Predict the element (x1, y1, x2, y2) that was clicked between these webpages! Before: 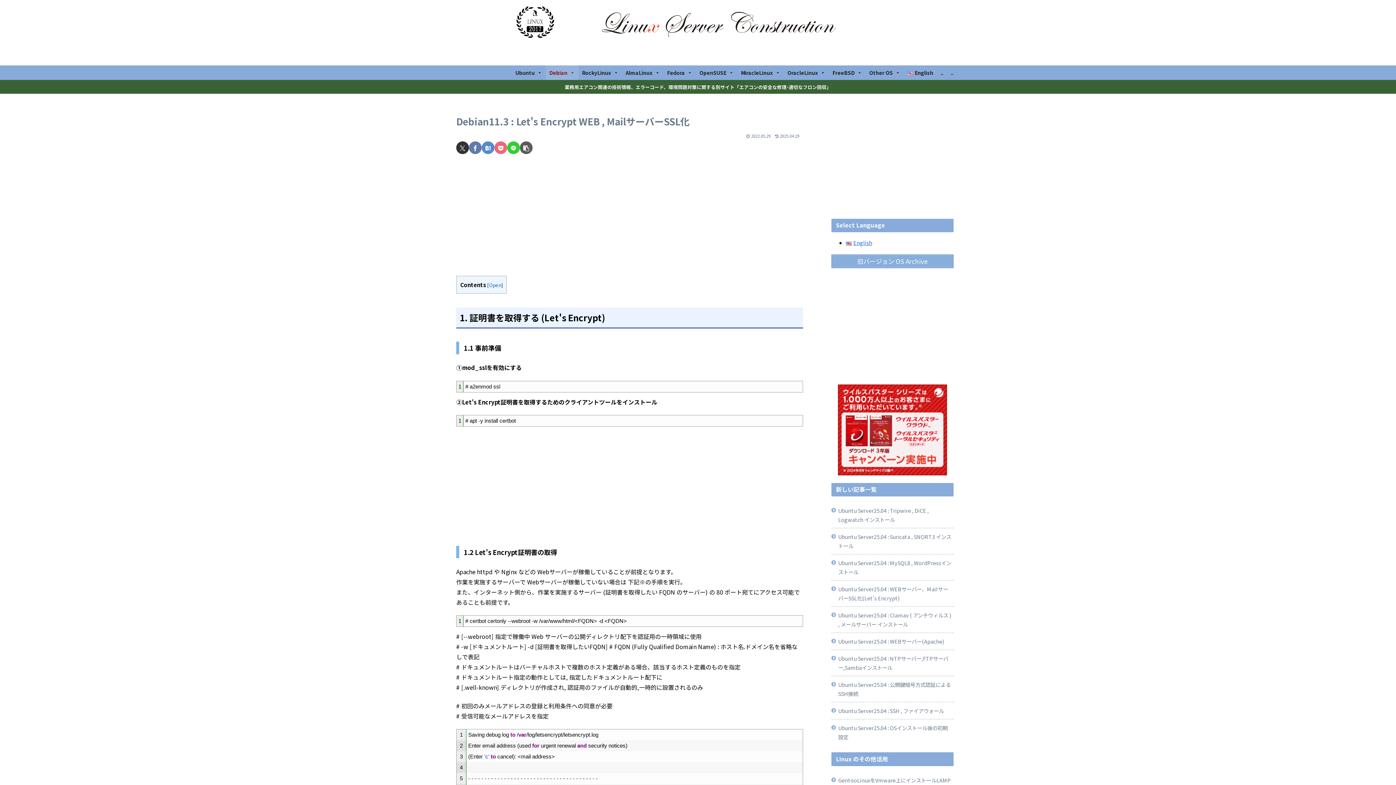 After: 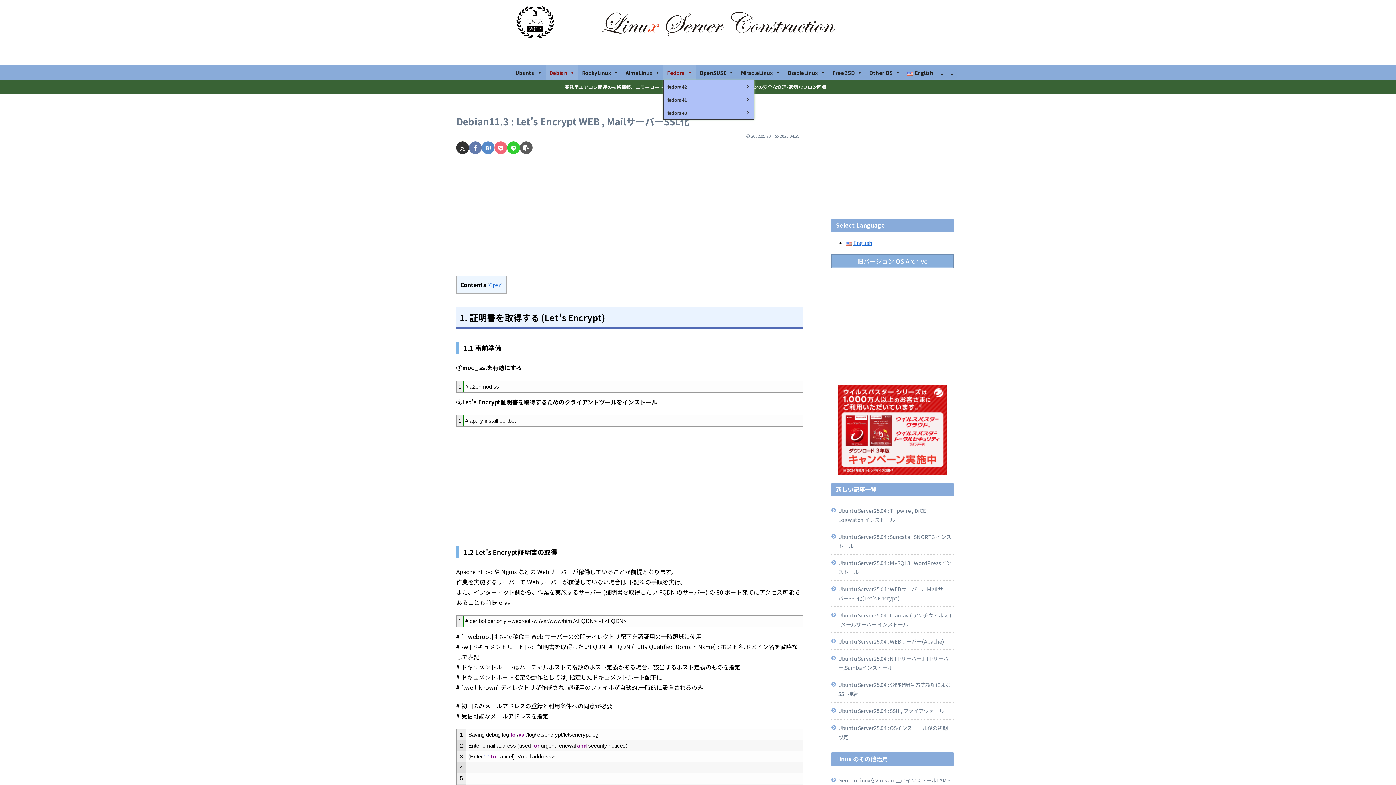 Action: label: Fedora bbox: (663, 65, 695, 80)